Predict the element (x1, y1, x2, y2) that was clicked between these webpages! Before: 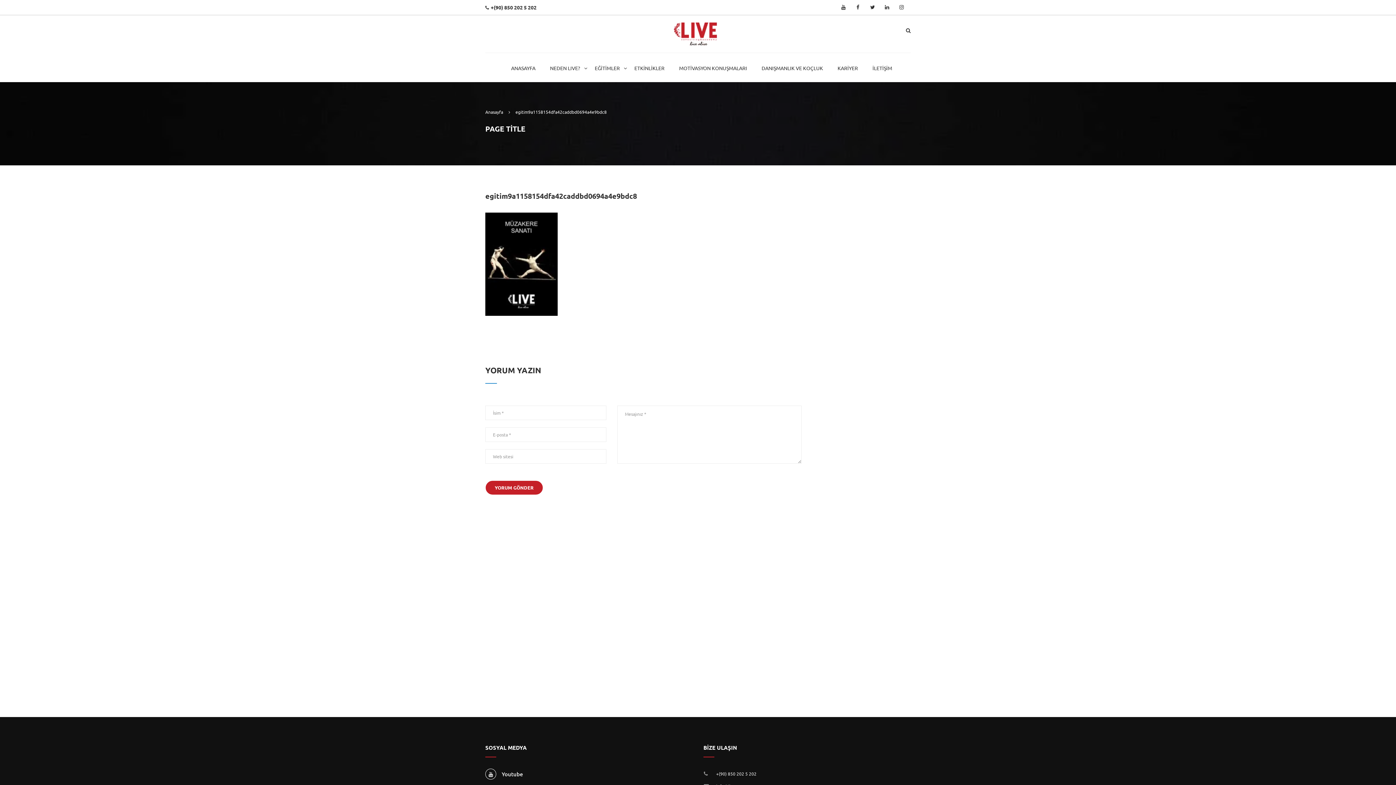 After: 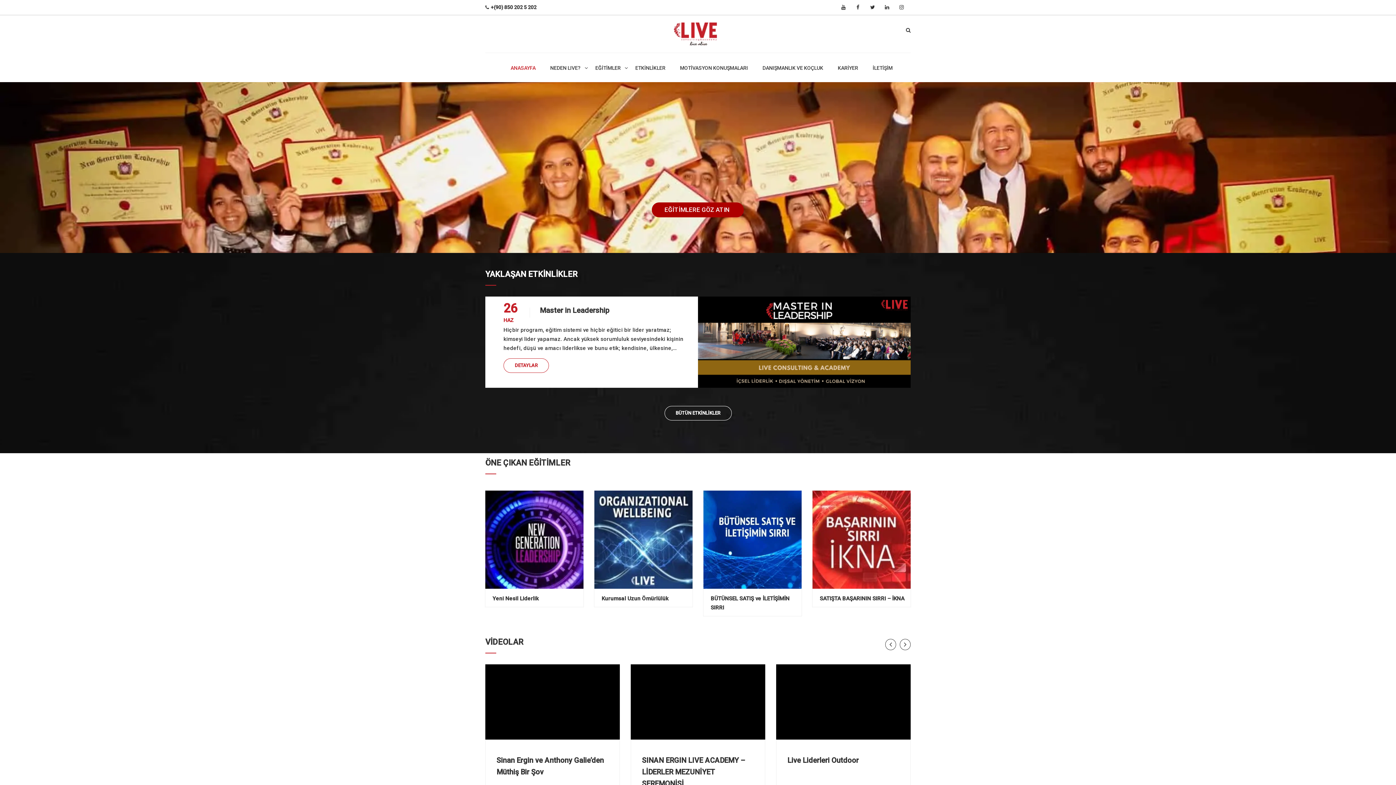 Action: label: Anasayfa bbox: (485, 107, 510, 117)